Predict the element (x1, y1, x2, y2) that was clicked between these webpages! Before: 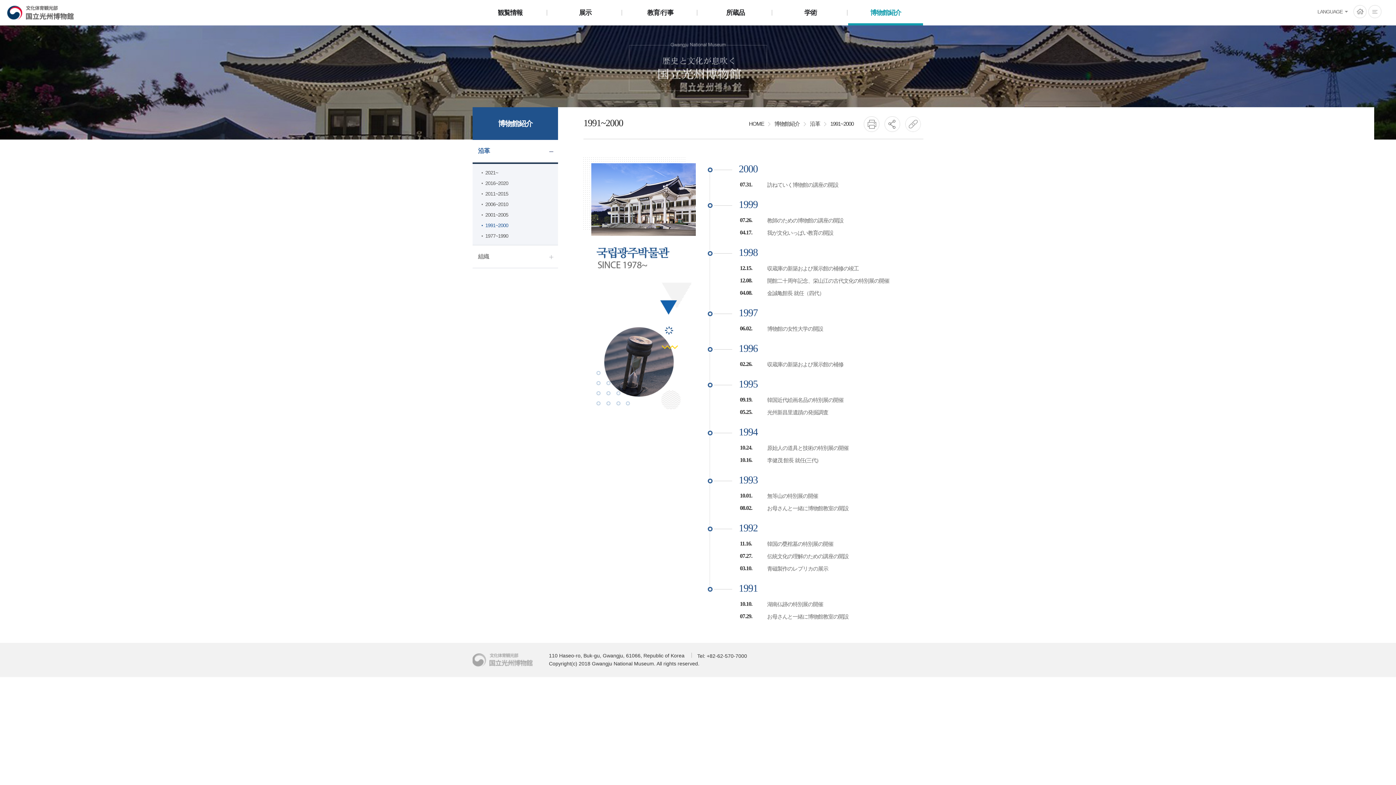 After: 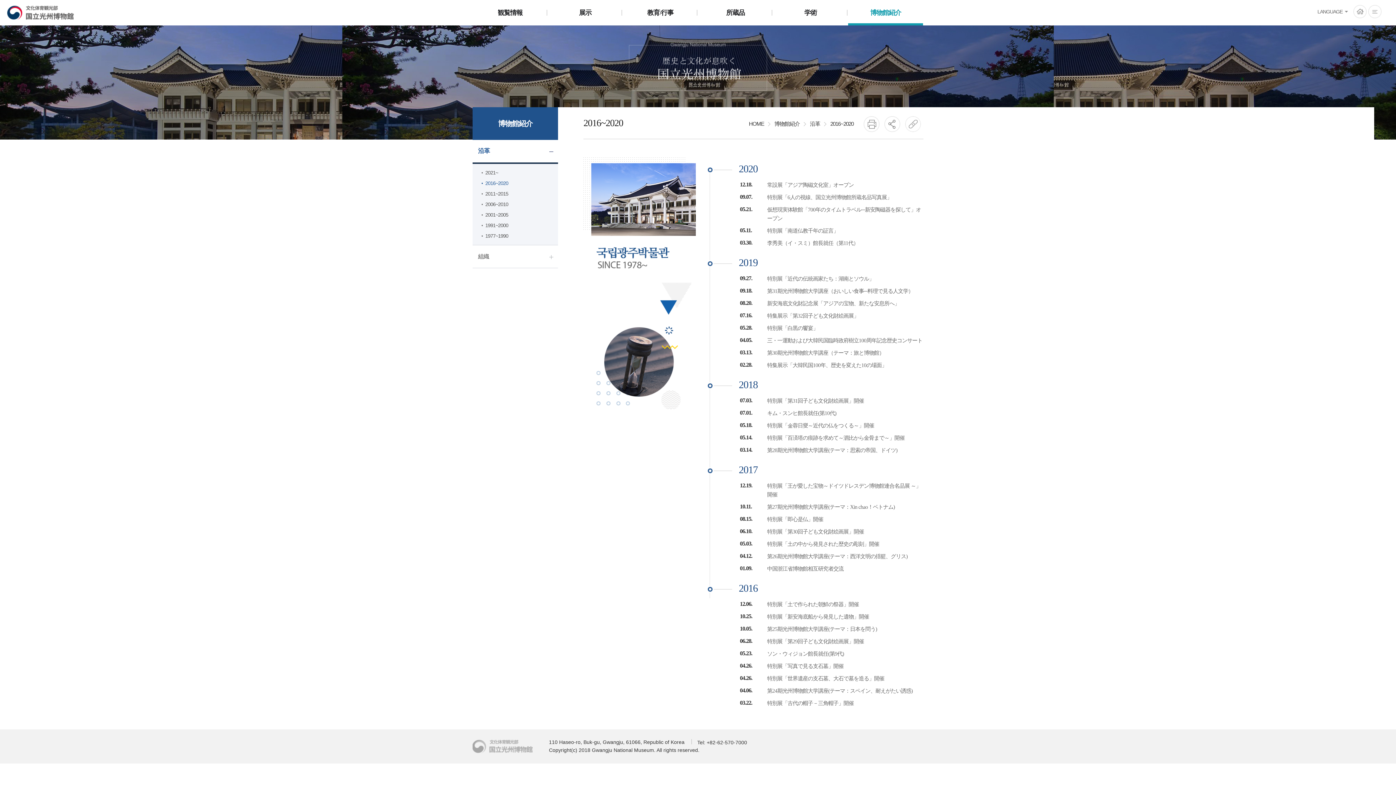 Action: bbox: (848, 0, 923, 24) label: 博物館紹介